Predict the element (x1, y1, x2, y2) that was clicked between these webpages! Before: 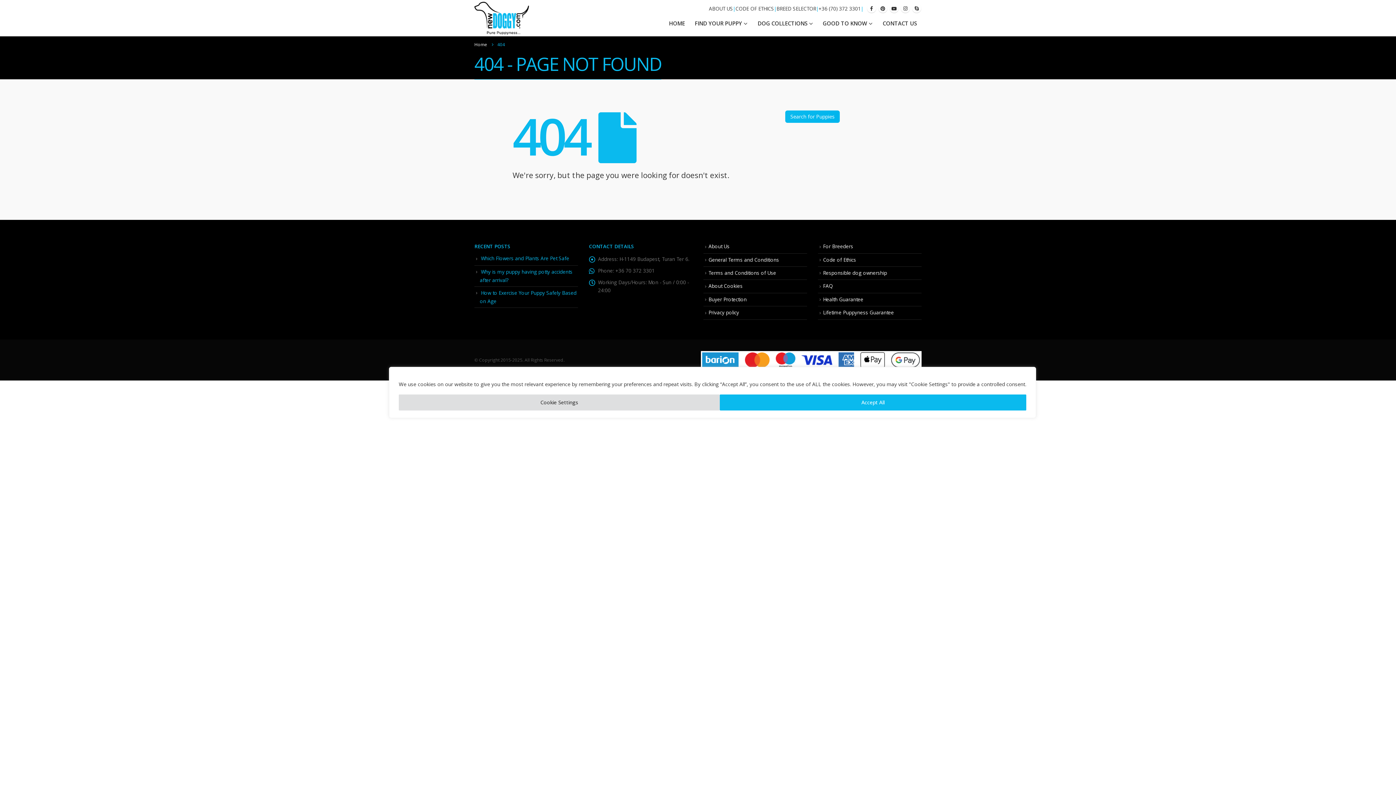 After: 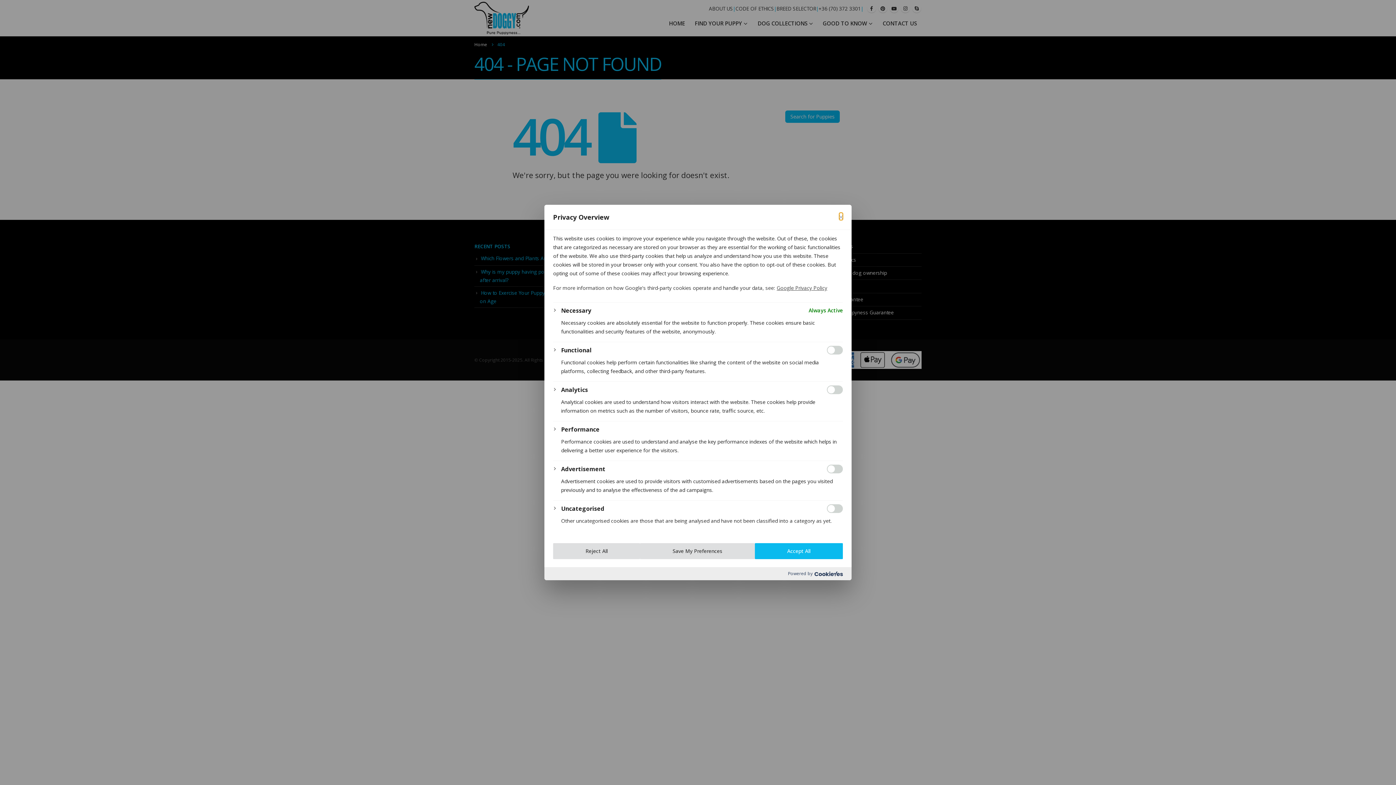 Action: label: Cookie Settings bbox: (398, 394, 720, 410)